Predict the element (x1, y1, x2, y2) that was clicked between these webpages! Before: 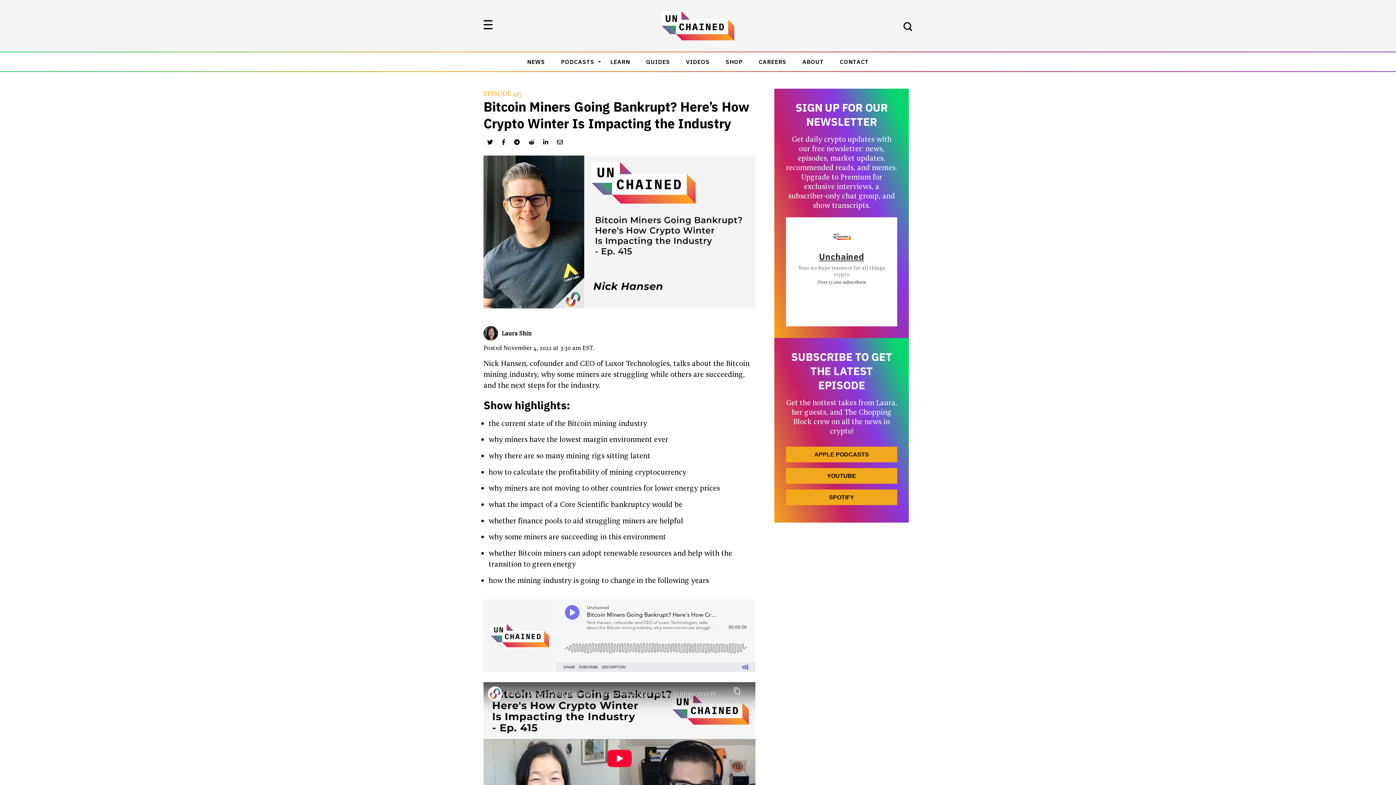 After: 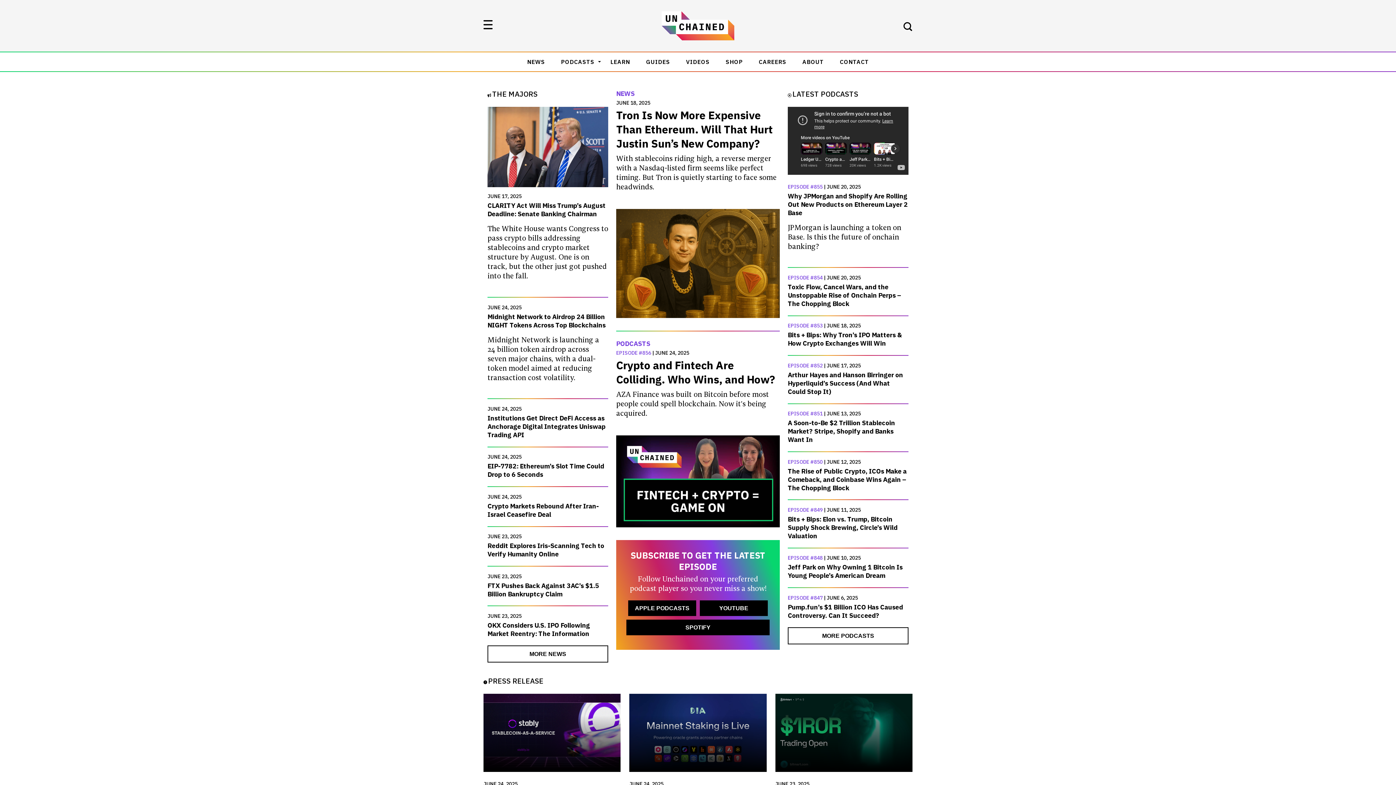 Action: bbox: (661, 11, 734, 40)